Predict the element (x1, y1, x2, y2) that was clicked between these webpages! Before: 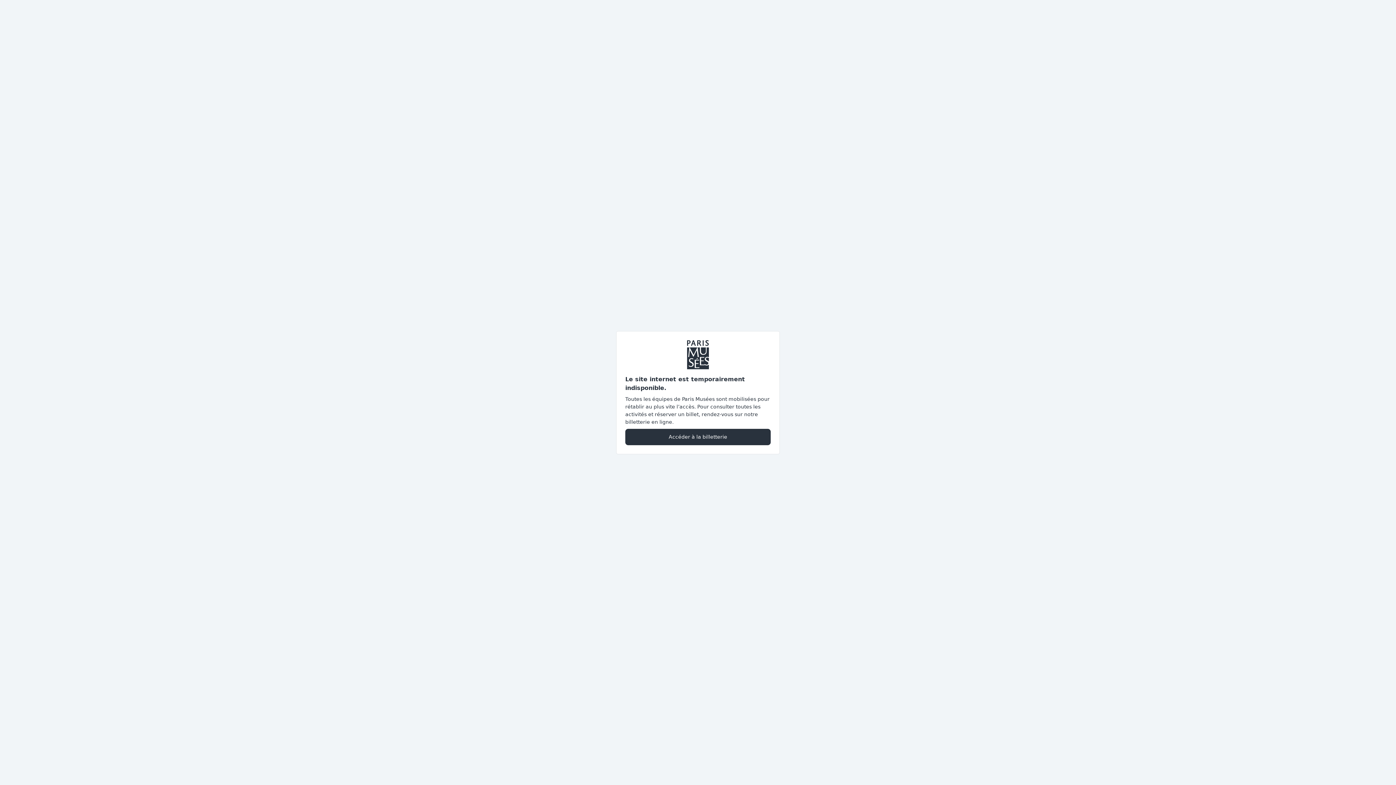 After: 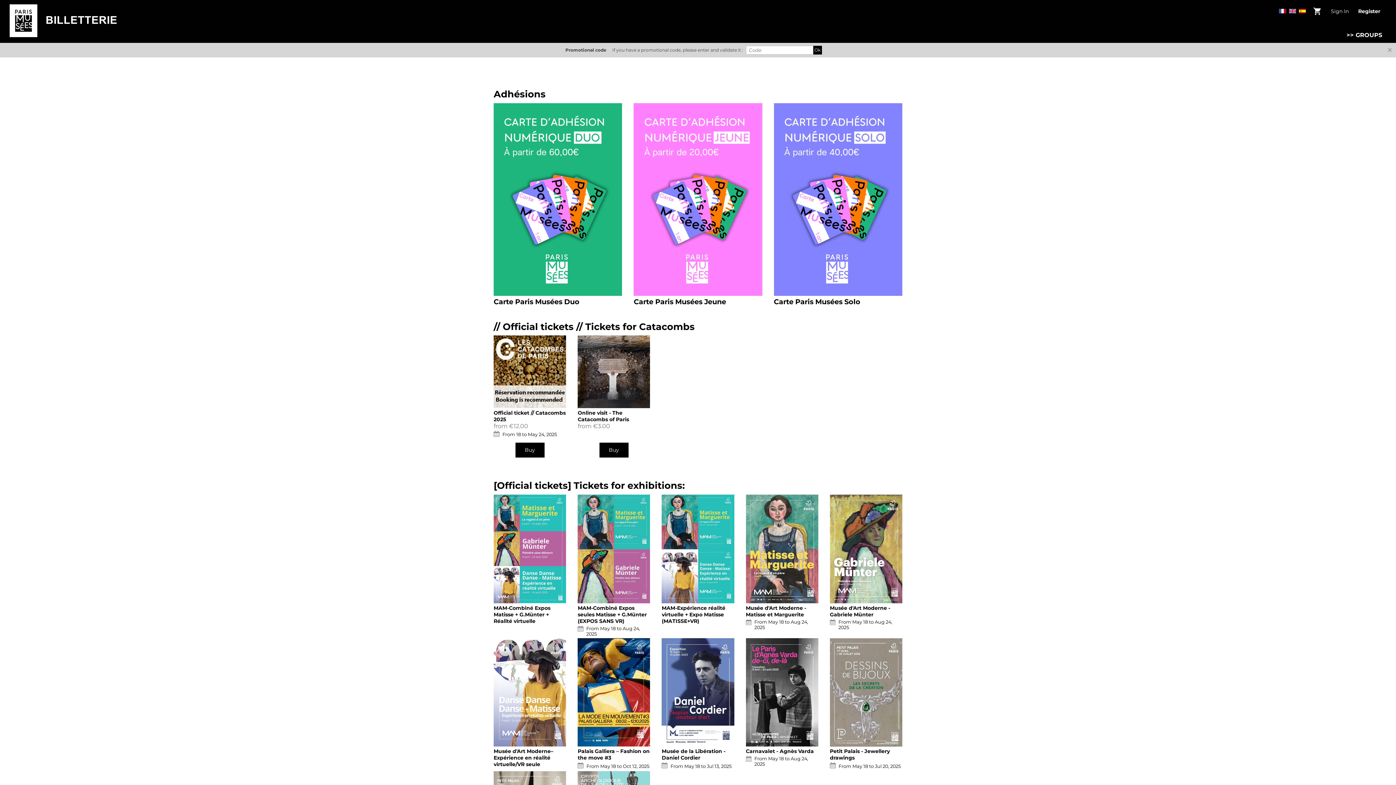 Action: label: Accéder à la billetterie bbox: (625, 428, 770, 445)